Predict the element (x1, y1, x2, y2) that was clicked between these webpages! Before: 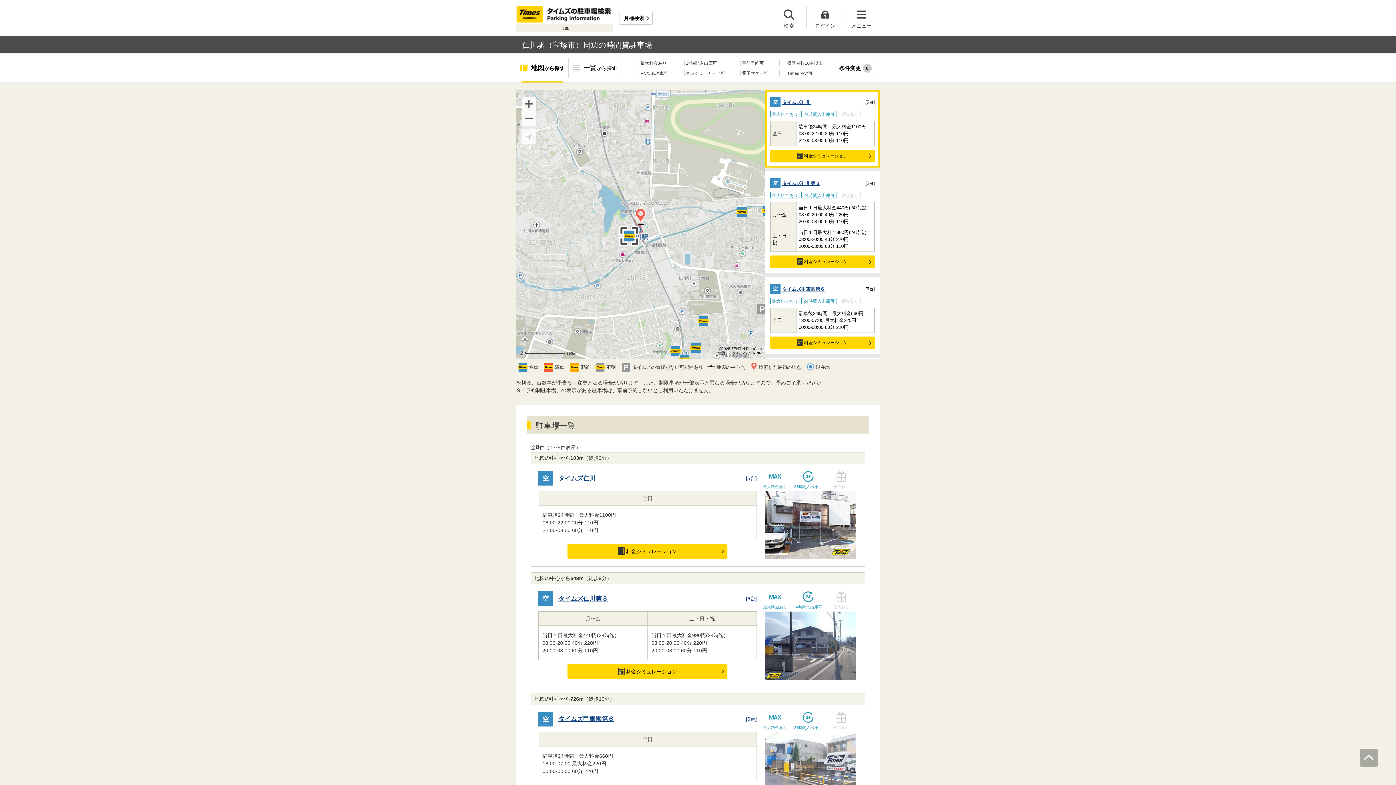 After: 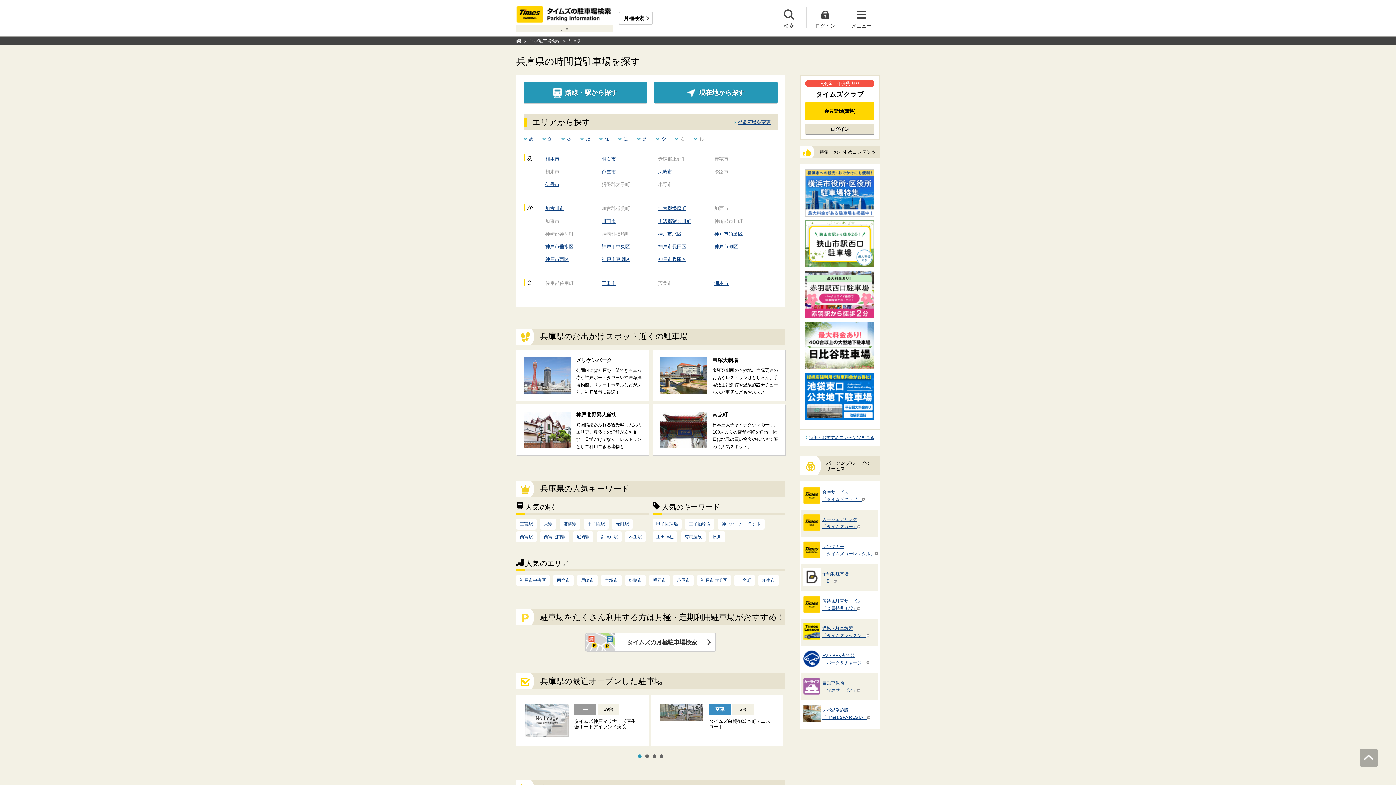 Action: label: 兵庫 bbox: (516, 24, 613, 31)